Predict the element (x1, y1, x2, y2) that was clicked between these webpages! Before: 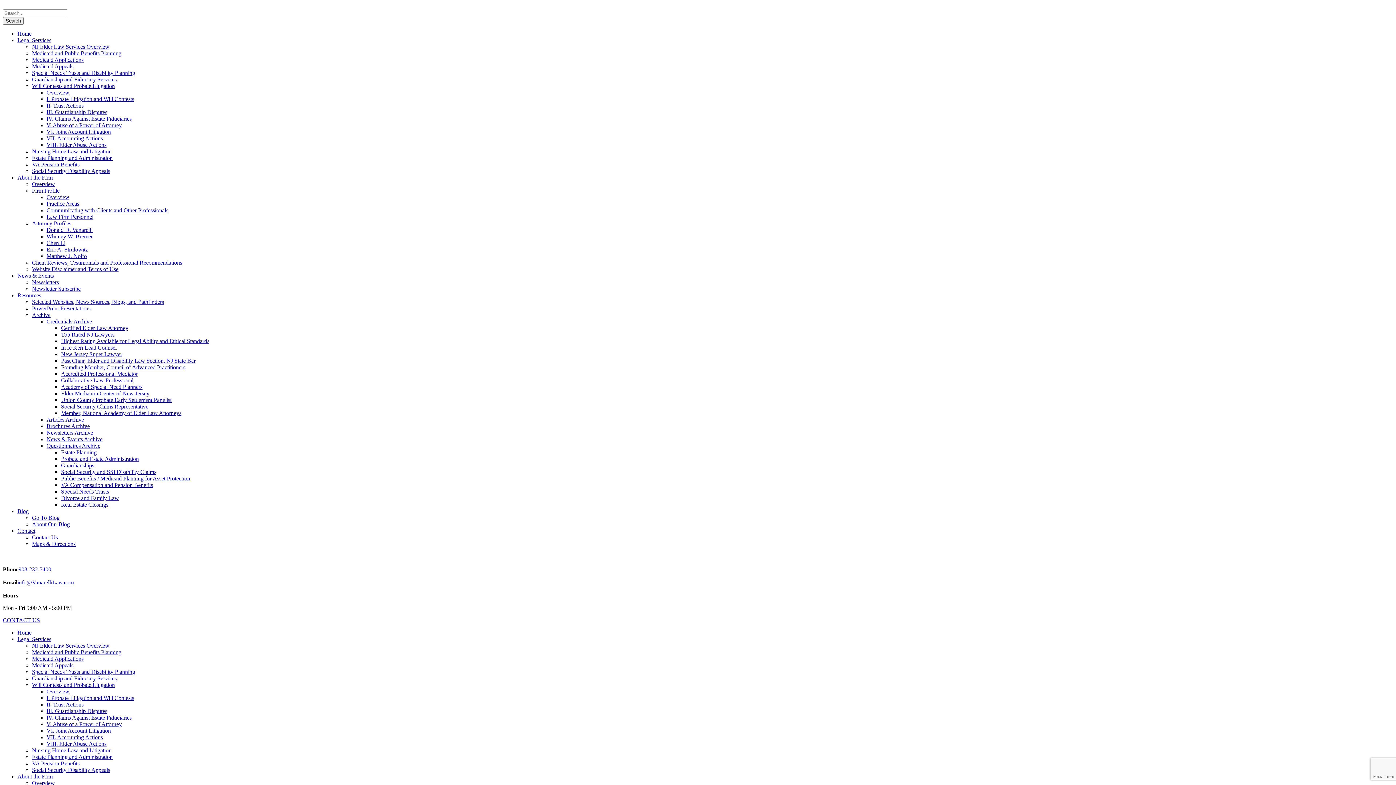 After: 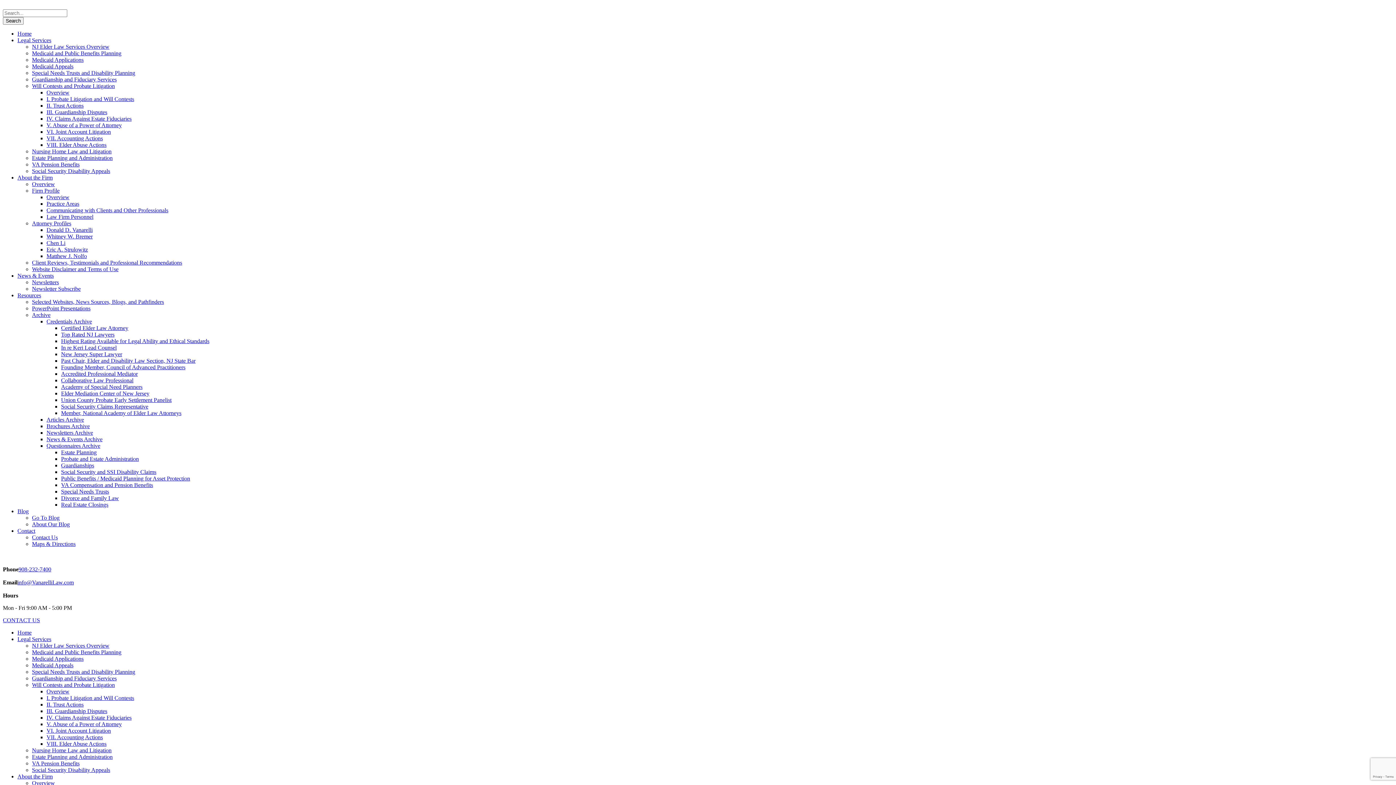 Action: label: Collaborative Law Professional bbox: (61, 377, 133, 383)